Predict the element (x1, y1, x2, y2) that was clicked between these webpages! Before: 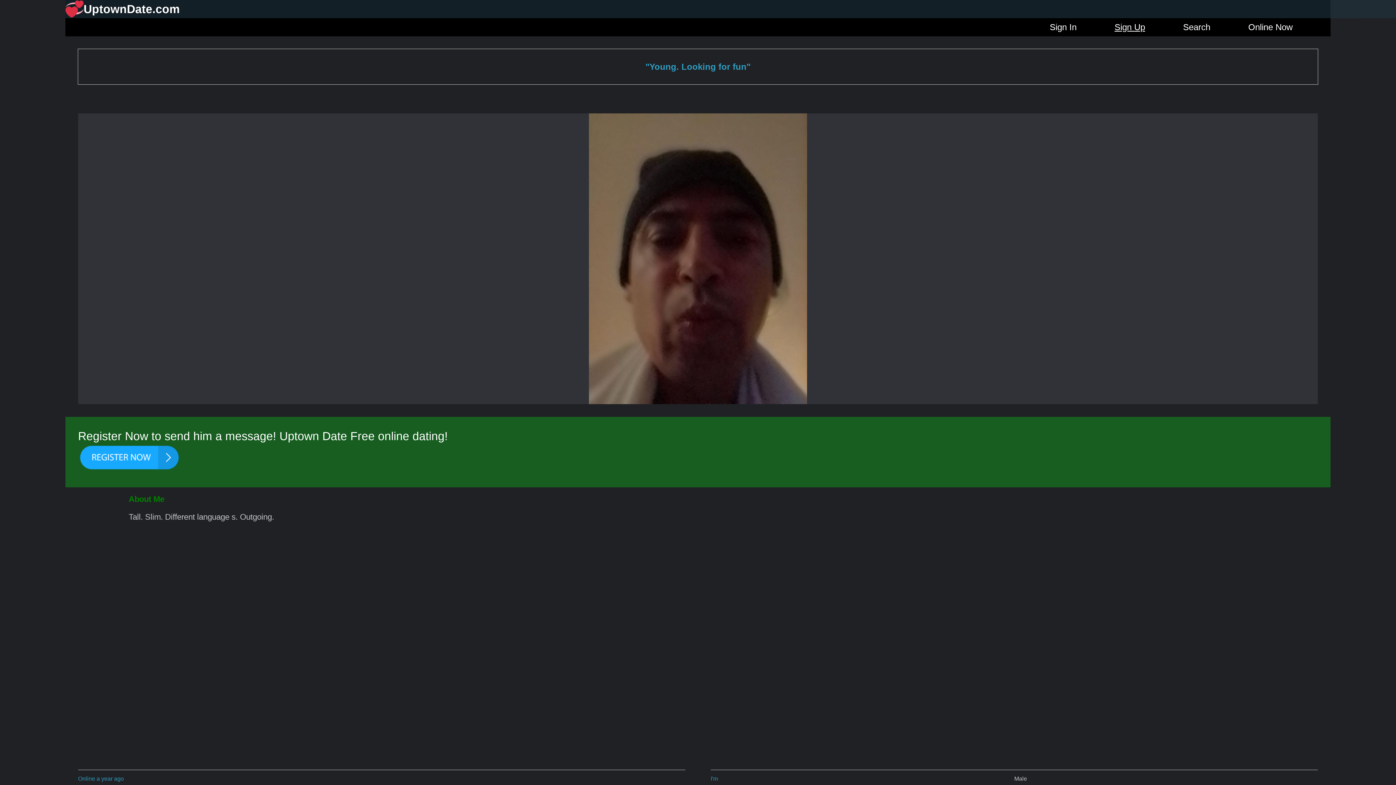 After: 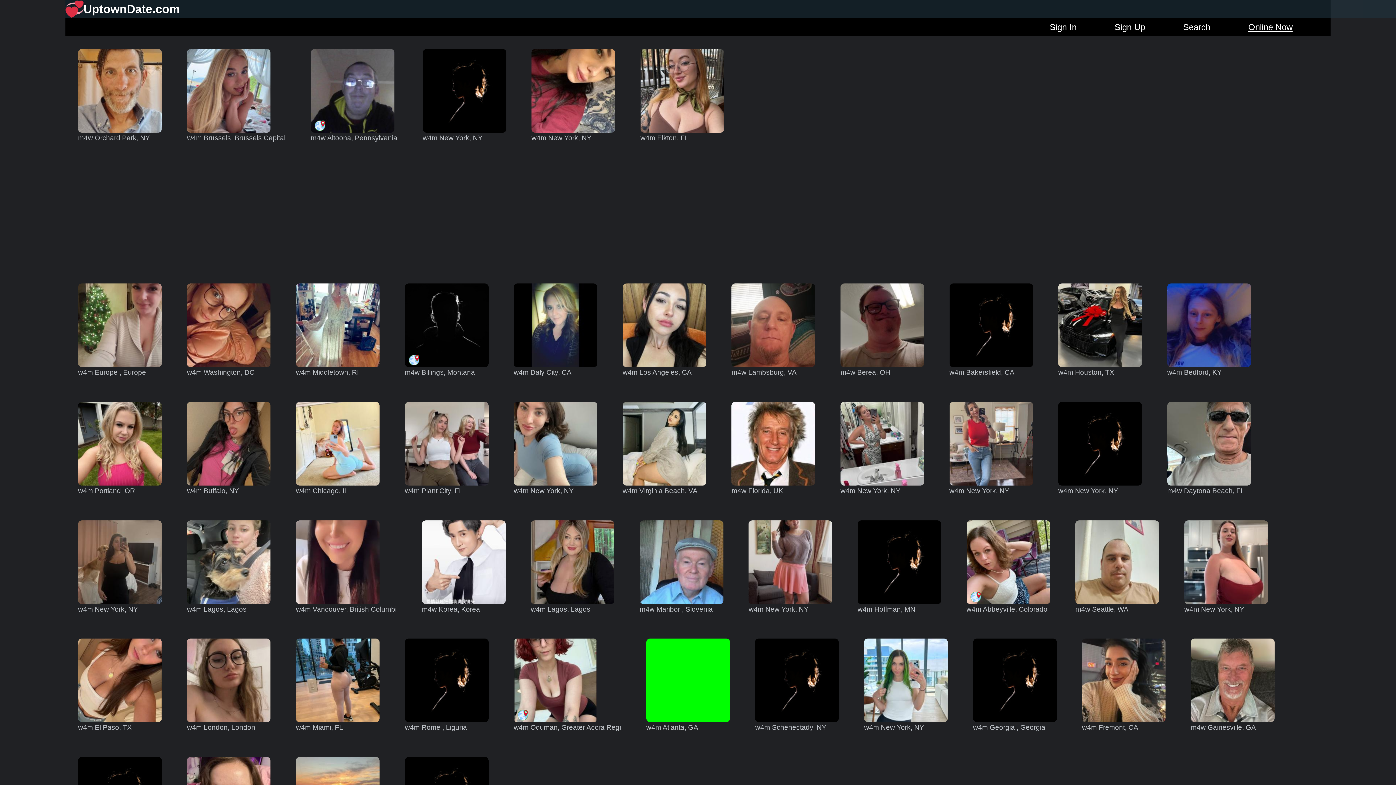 Action: label: Online Now bbox: (1248, 20, 1292, 34)